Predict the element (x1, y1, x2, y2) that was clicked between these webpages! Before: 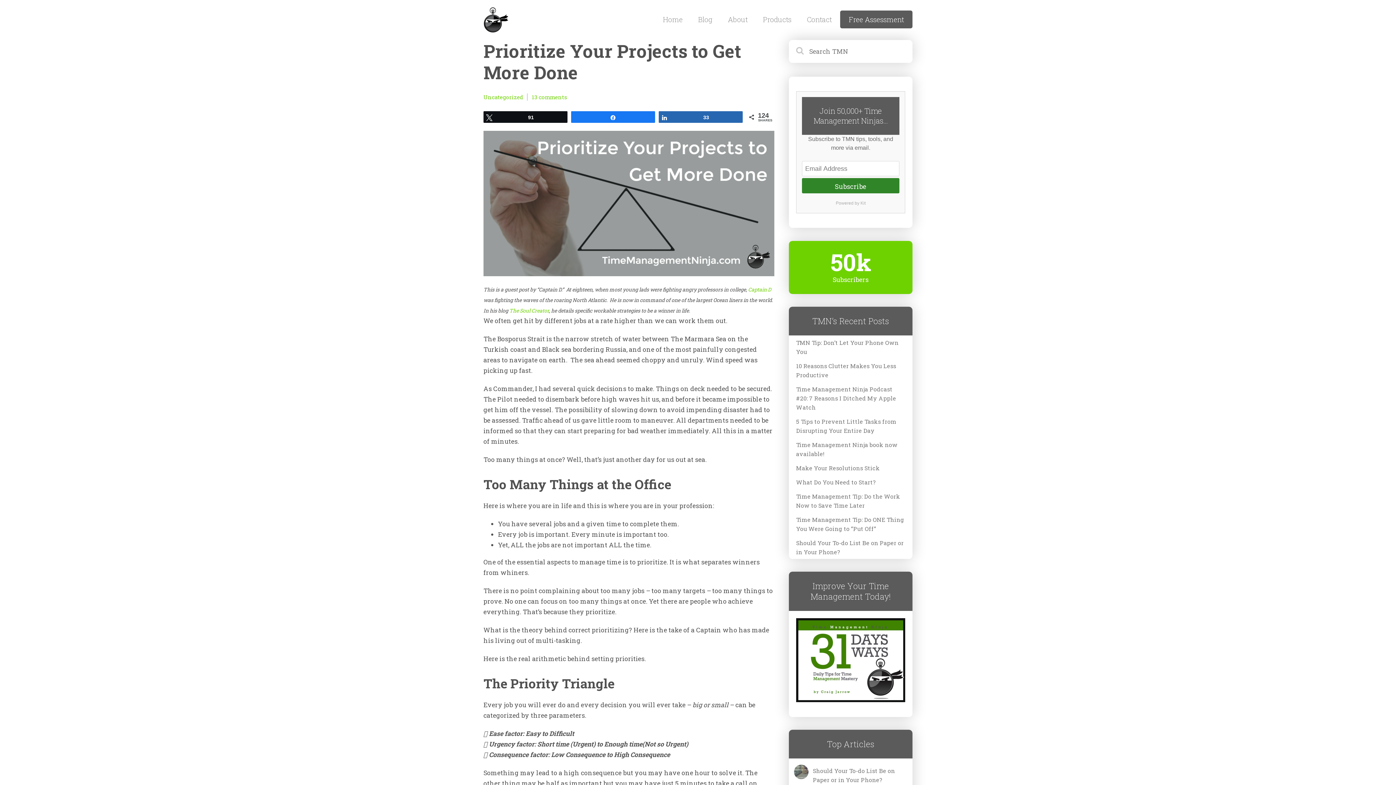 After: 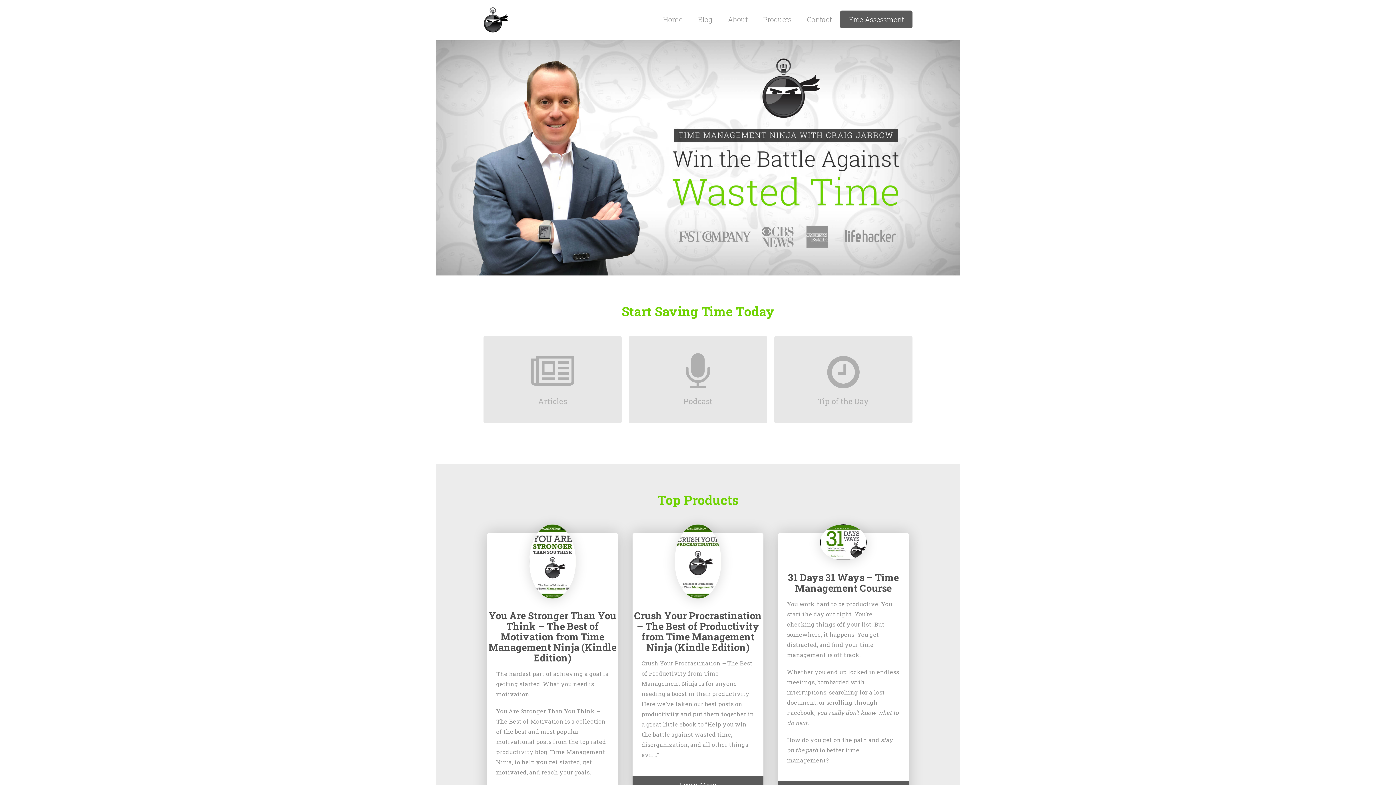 Action: bbox: (656, 7, 689, 31) label: Home